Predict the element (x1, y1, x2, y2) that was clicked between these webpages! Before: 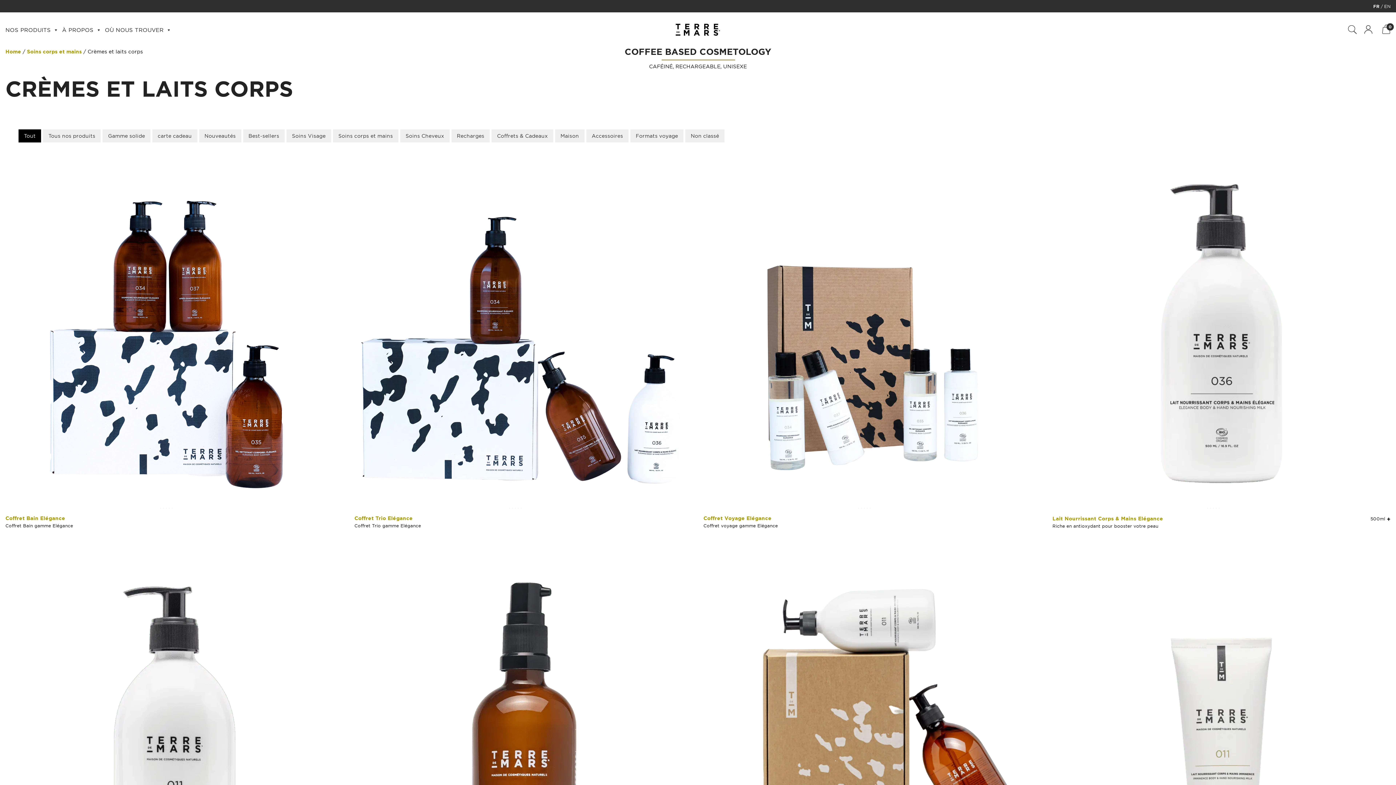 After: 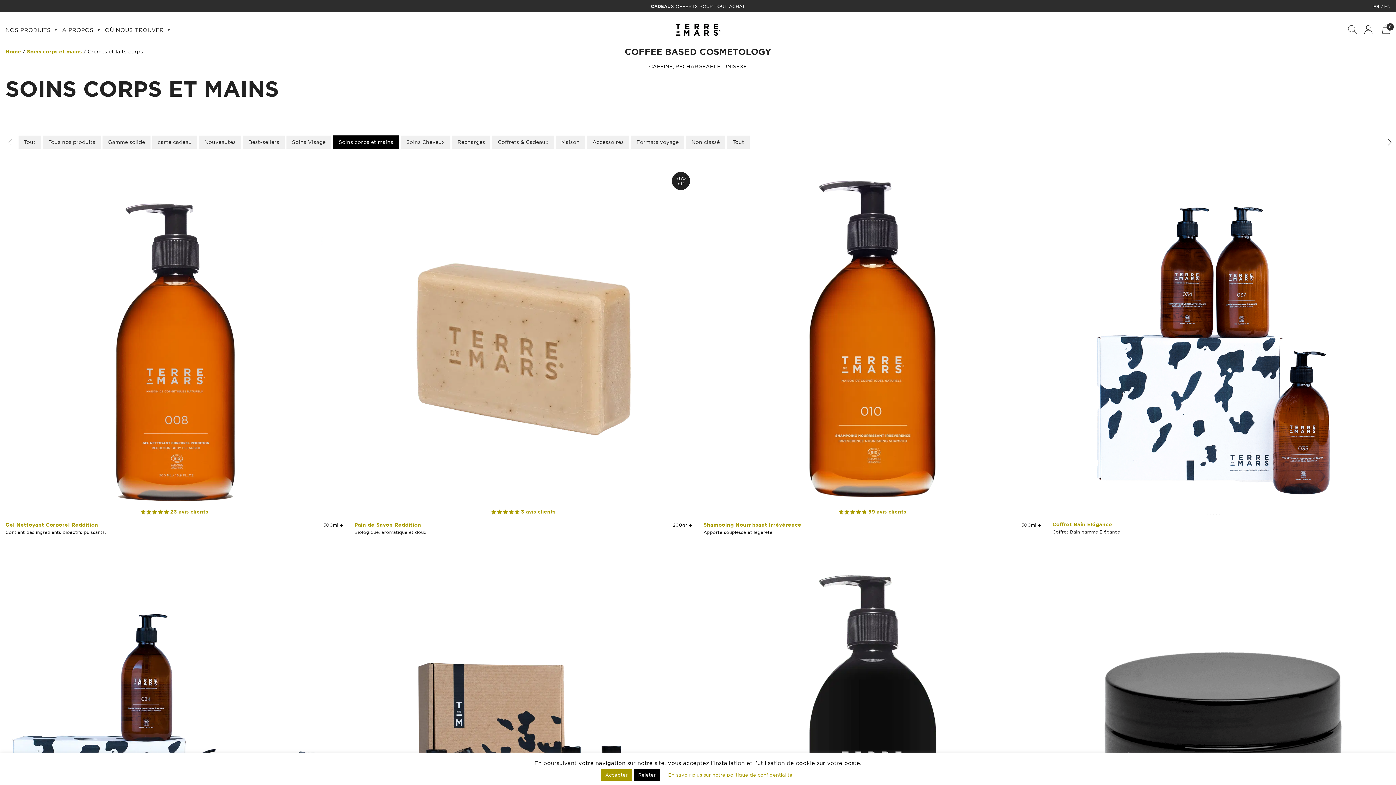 Action: bbox: (333, 129, 398, 142) label: Soins corps et mains